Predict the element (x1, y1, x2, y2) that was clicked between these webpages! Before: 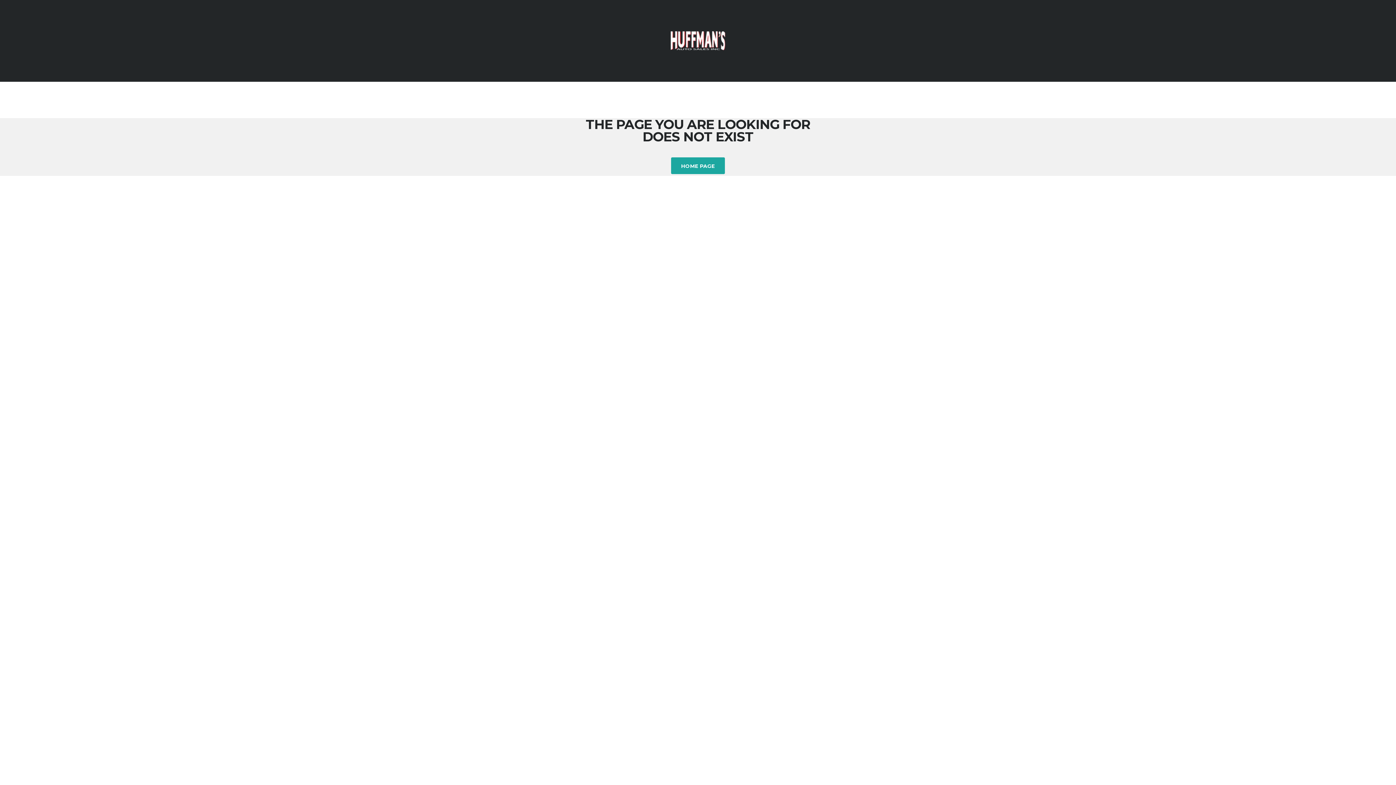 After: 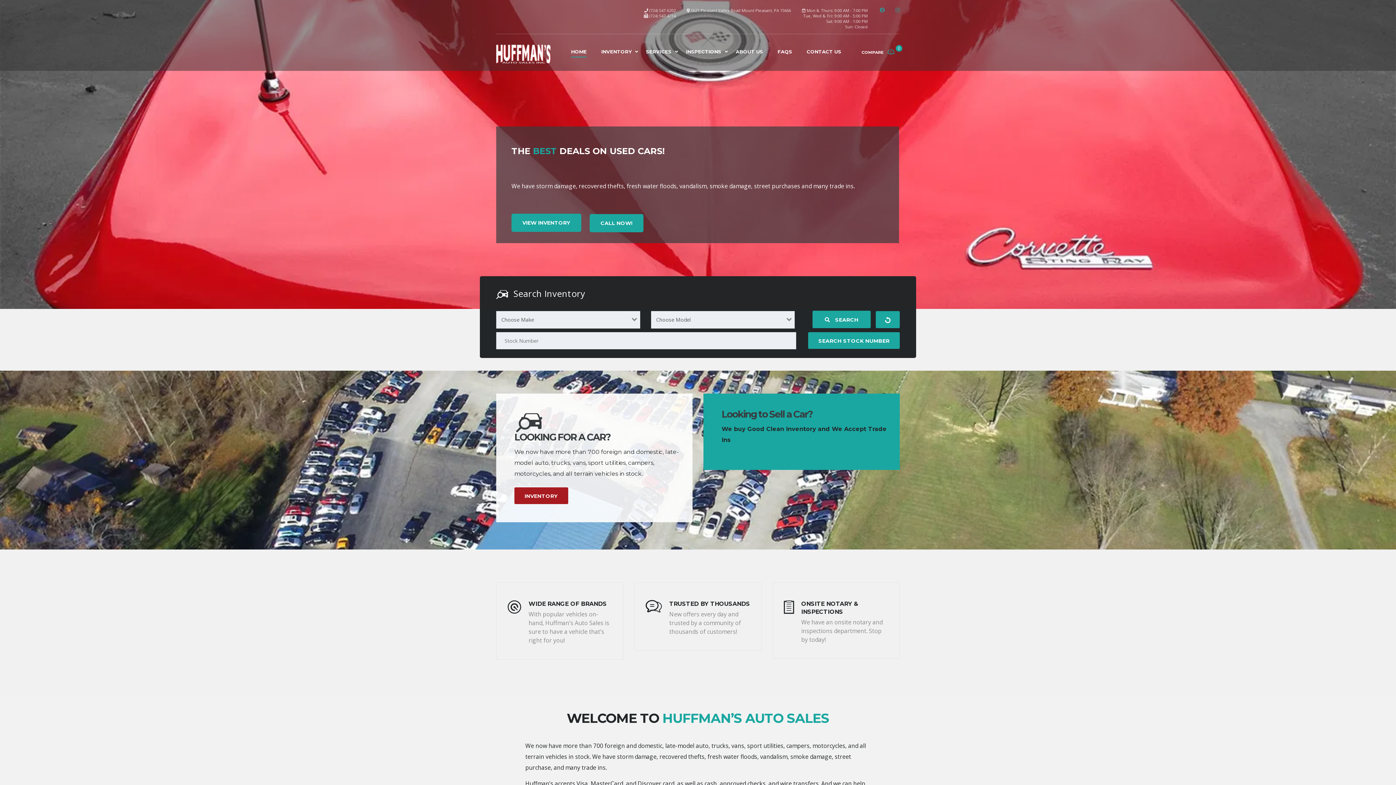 Action: label: HOME PAGE bbox: (671, 157, 725, 174)